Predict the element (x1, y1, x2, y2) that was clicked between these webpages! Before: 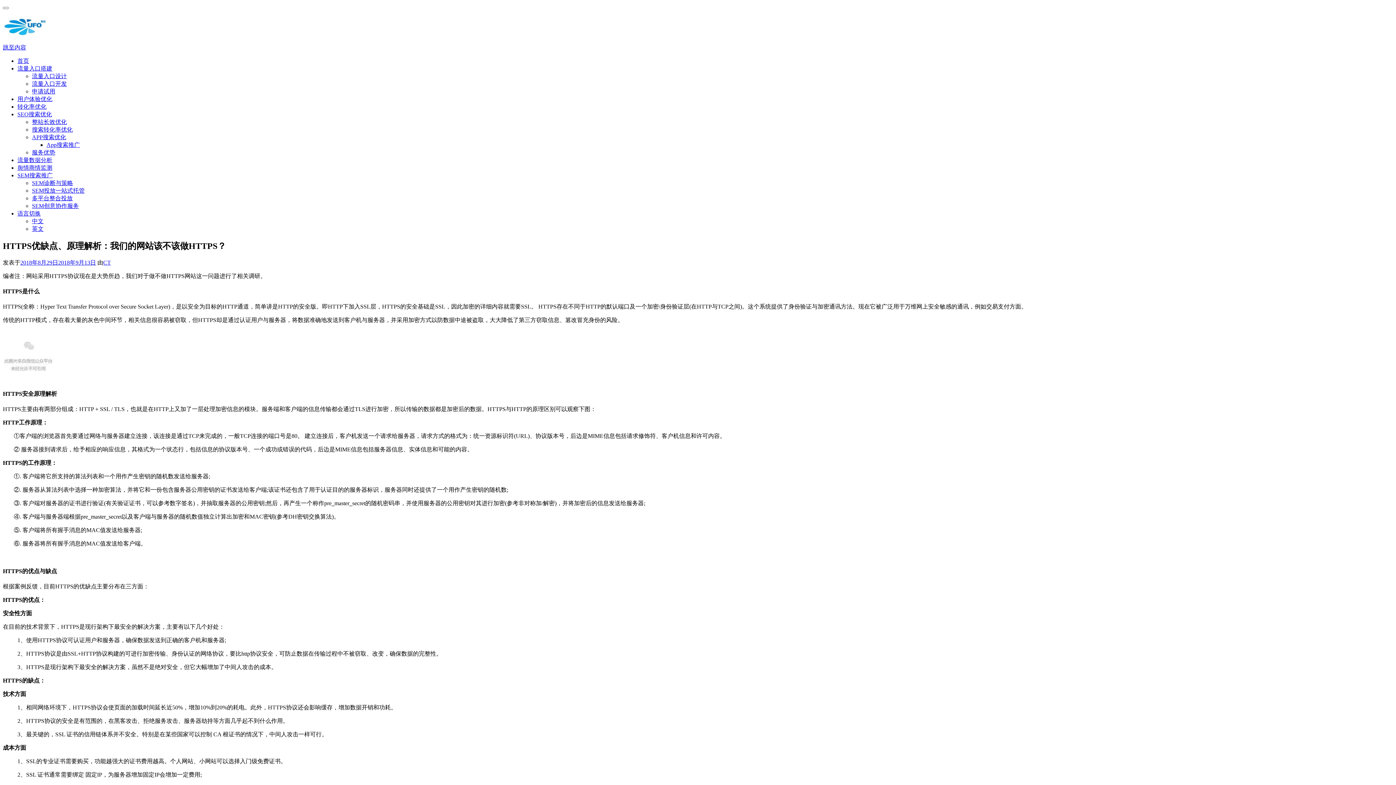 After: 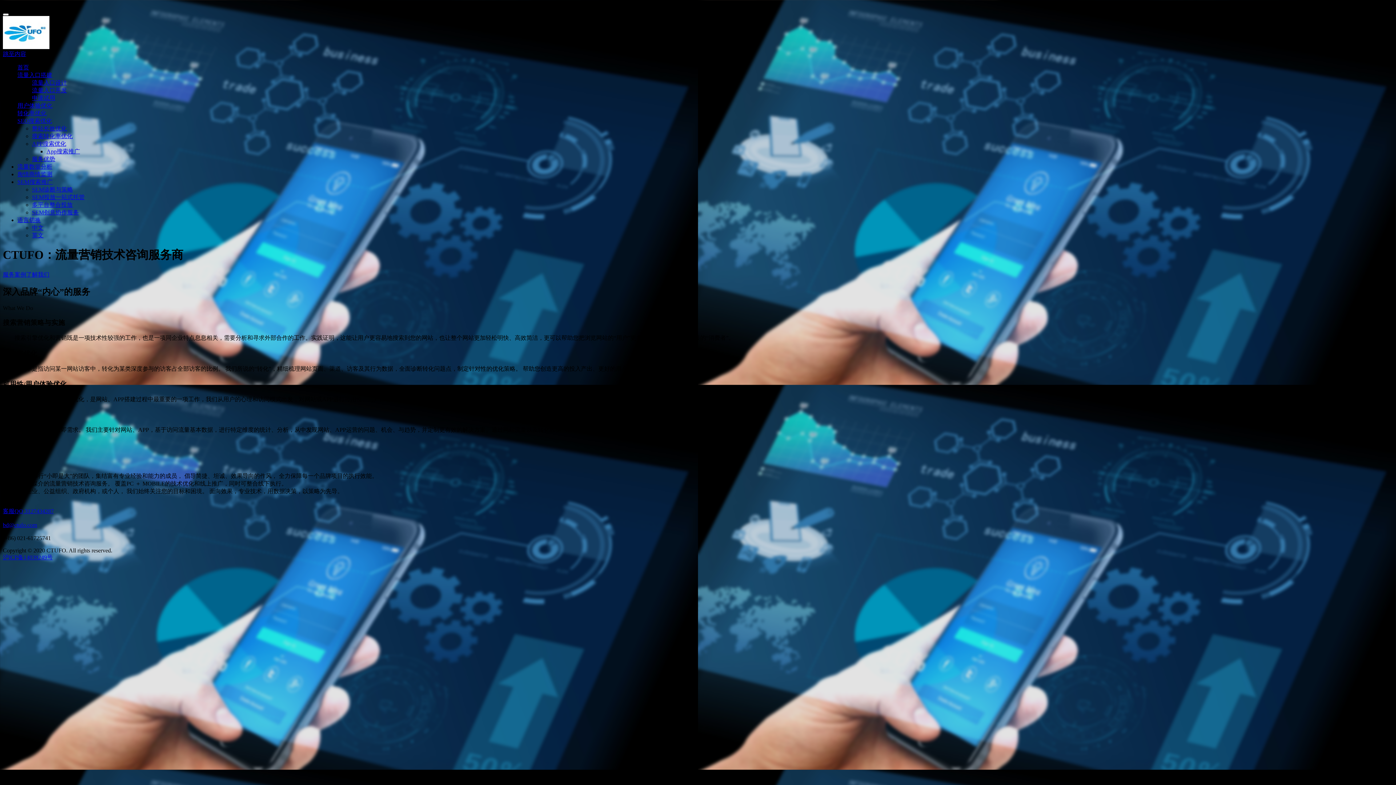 Action: bbox: (32, 218, 43, 224) label: 中文